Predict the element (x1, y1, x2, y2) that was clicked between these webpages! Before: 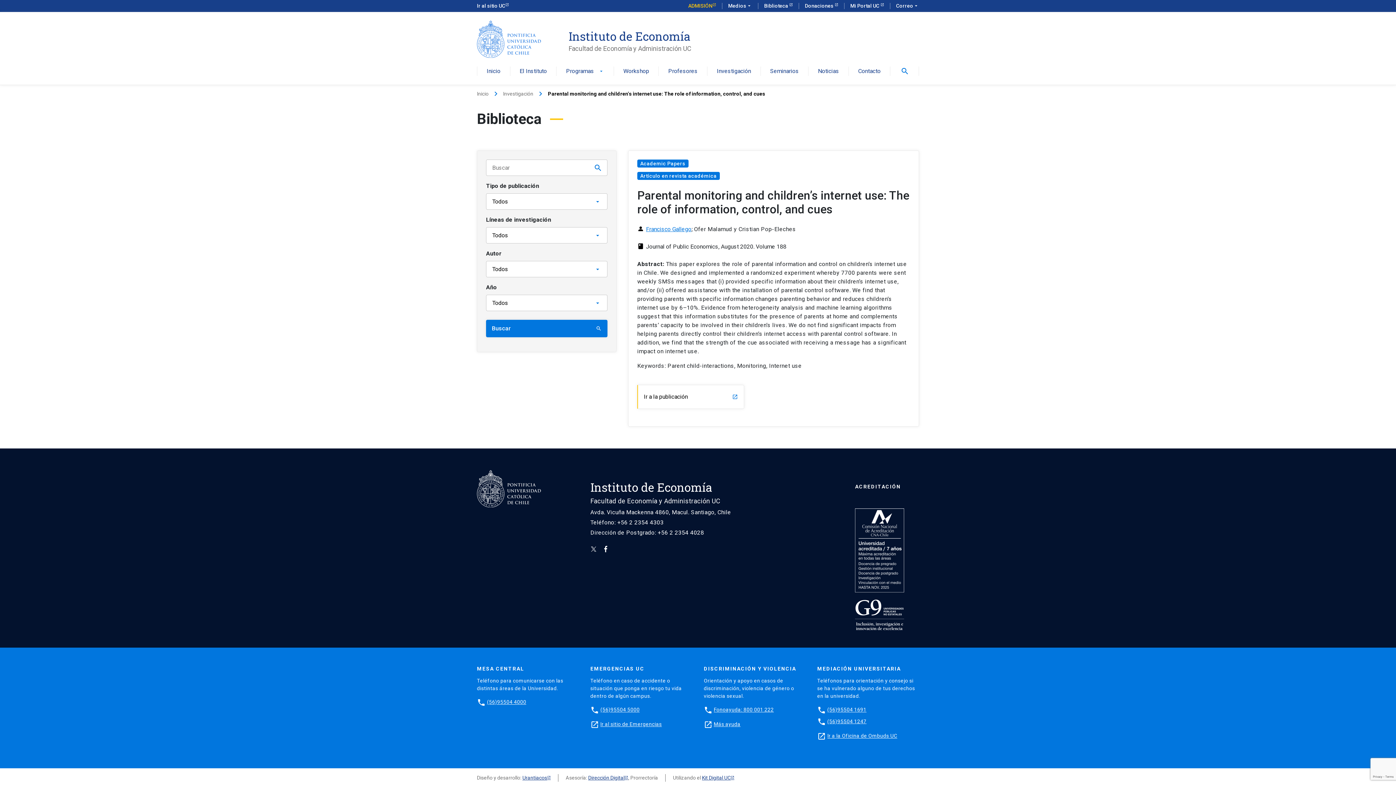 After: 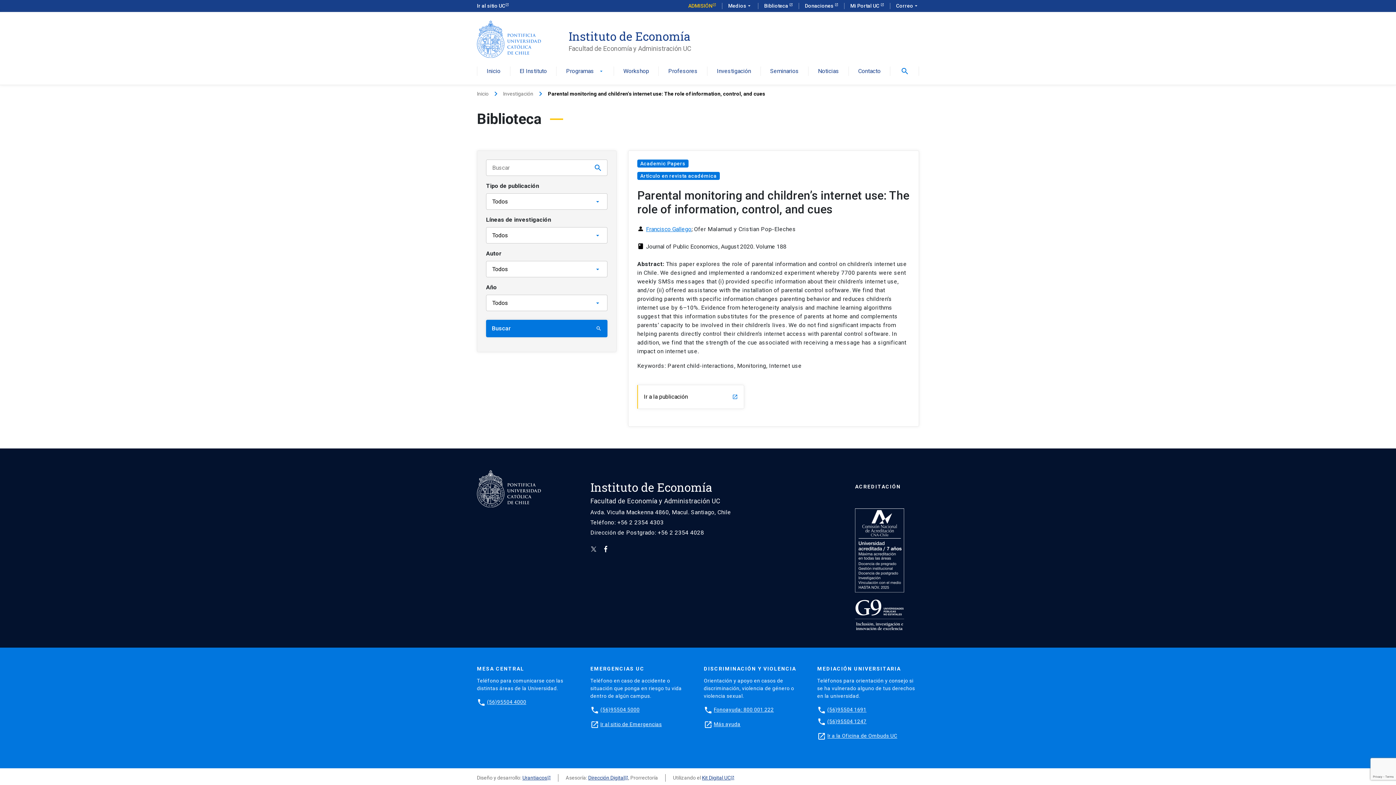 Action: label: Ir al sitio de Emergencias bbox: (600, 721, 662, 727)